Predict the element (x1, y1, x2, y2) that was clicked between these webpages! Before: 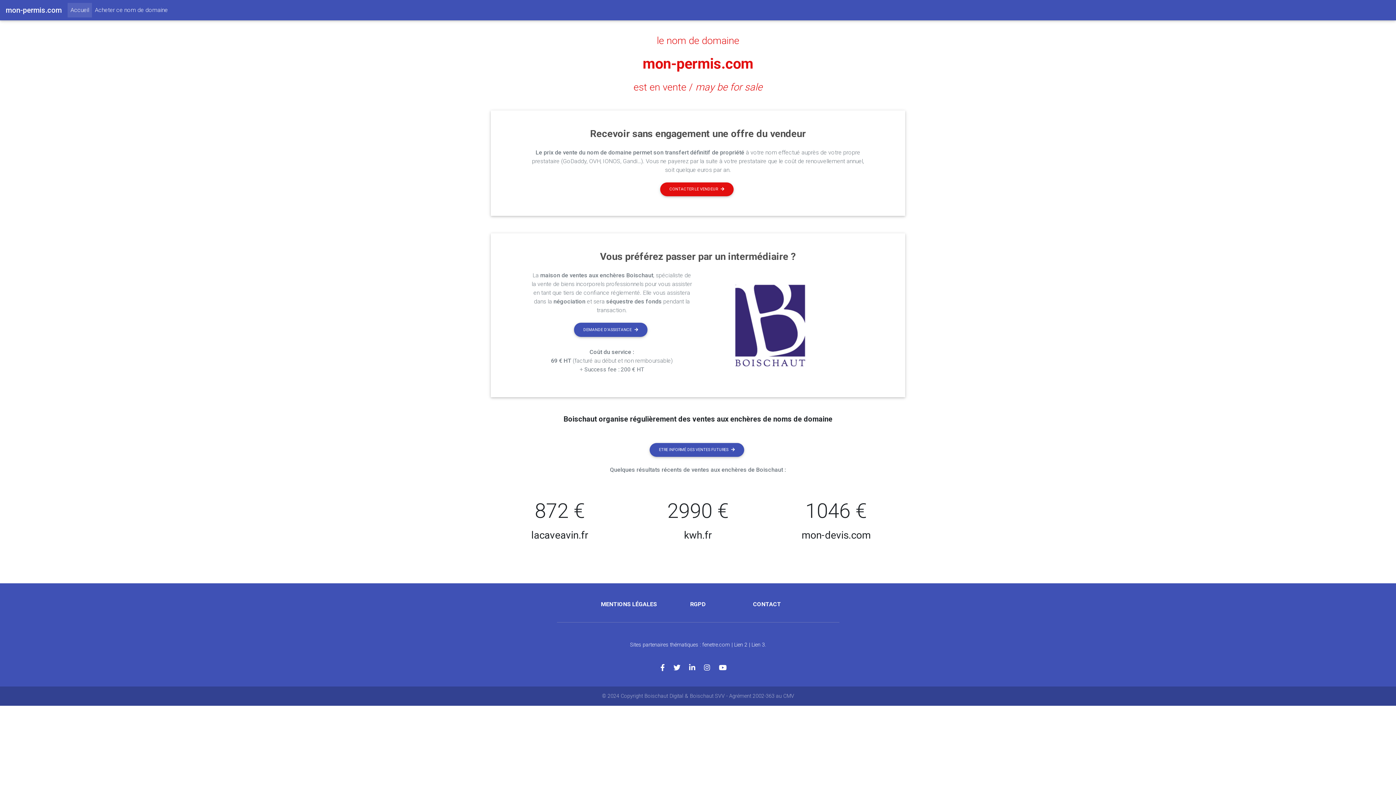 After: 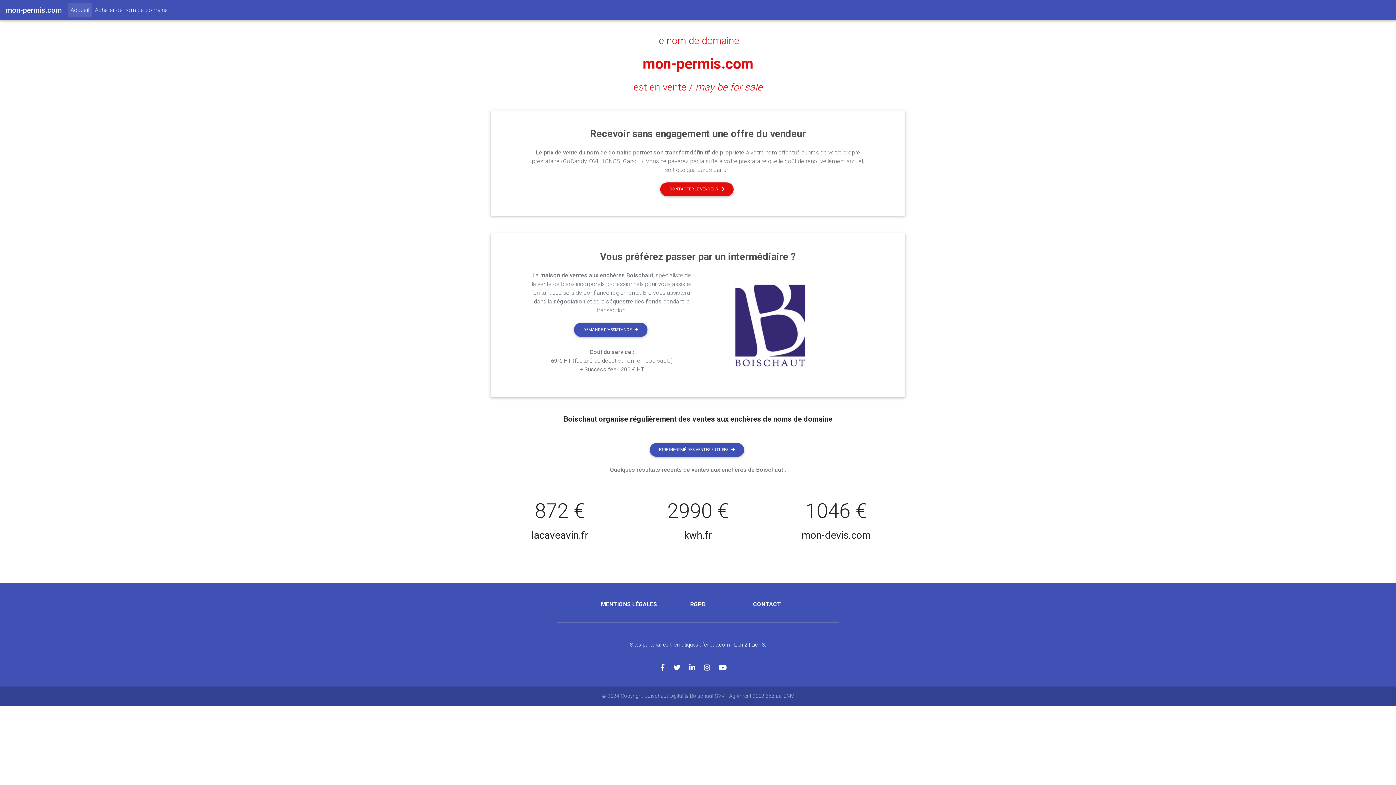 Action: label: Lien 2 bbox: (734, 642, 747, 648)